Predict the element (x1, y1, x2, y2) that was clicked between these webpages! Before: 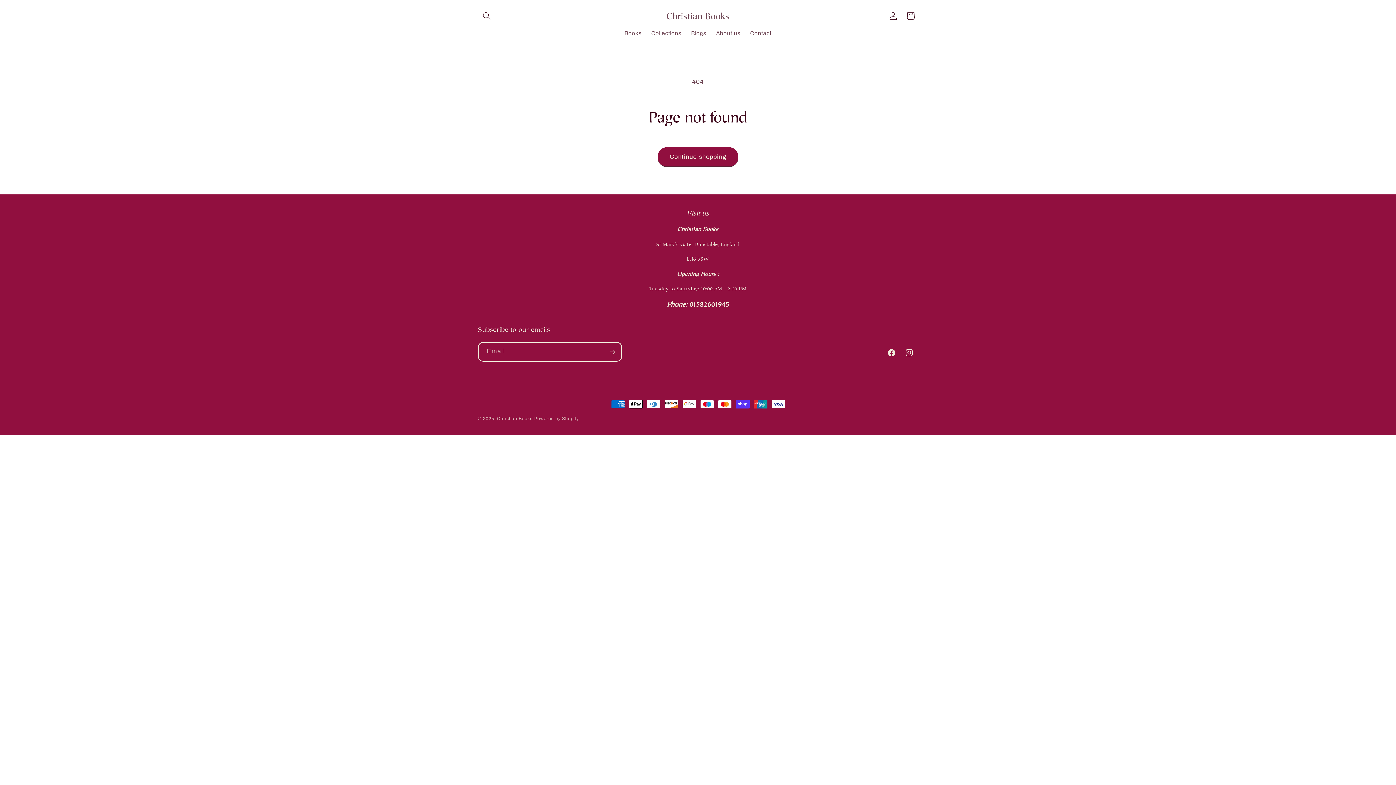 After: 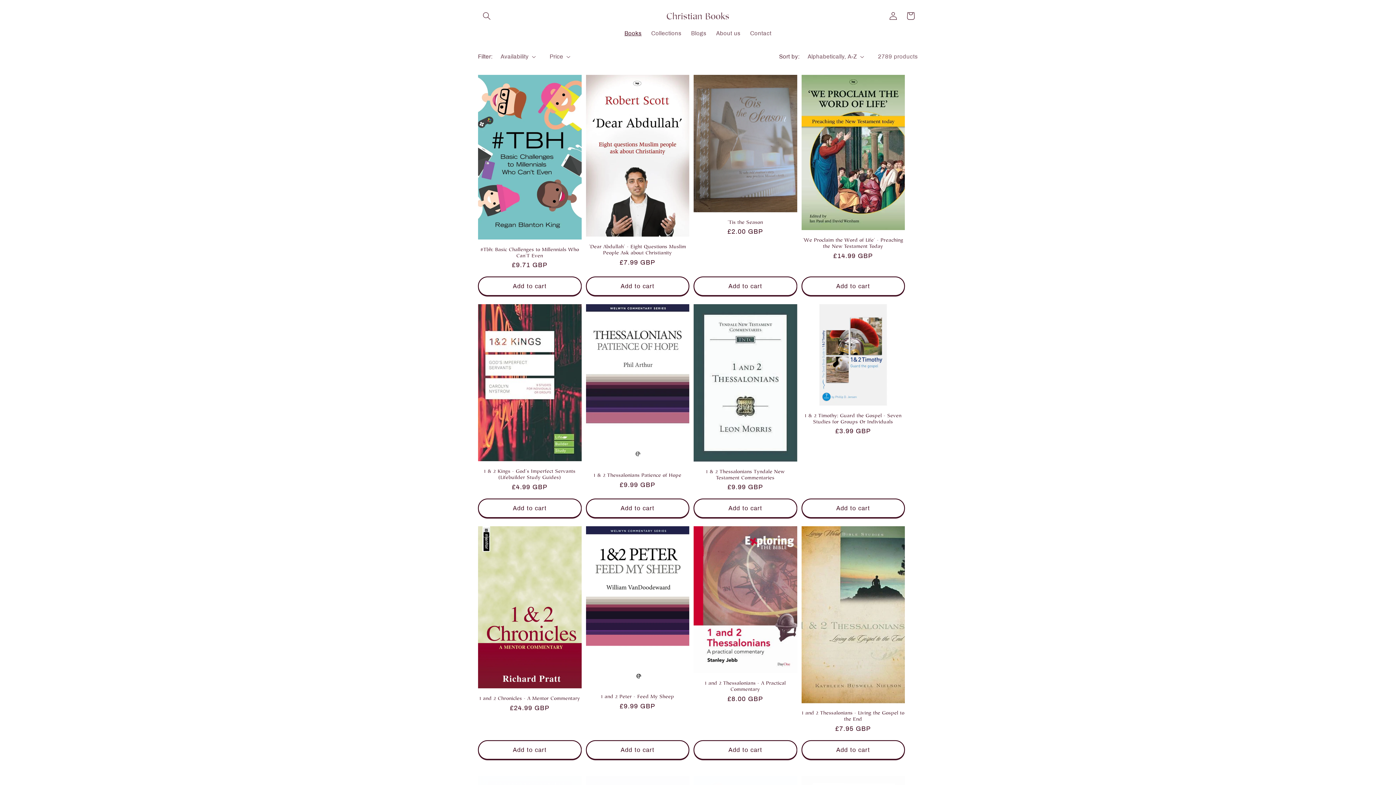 Action: label: Books bbox: (619, 24, 646, 41)